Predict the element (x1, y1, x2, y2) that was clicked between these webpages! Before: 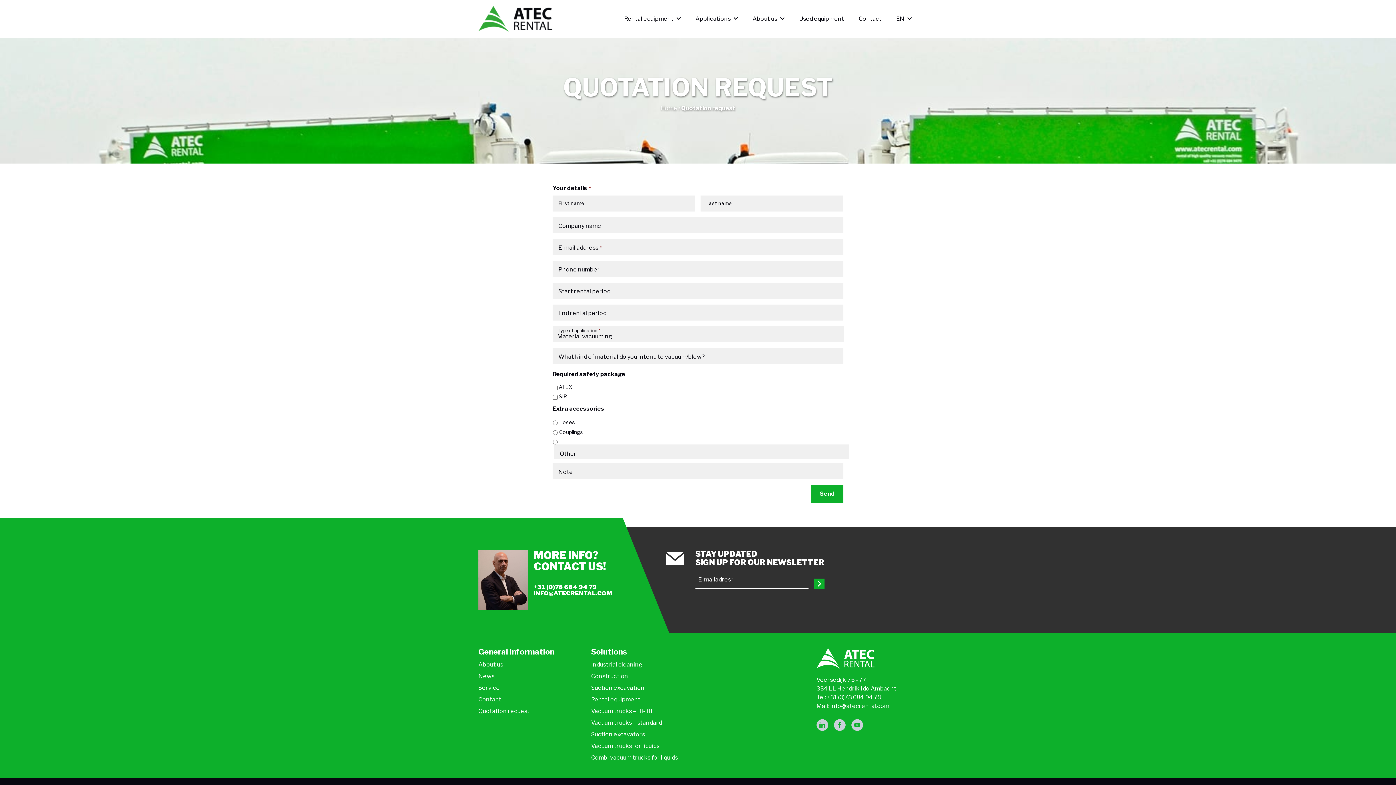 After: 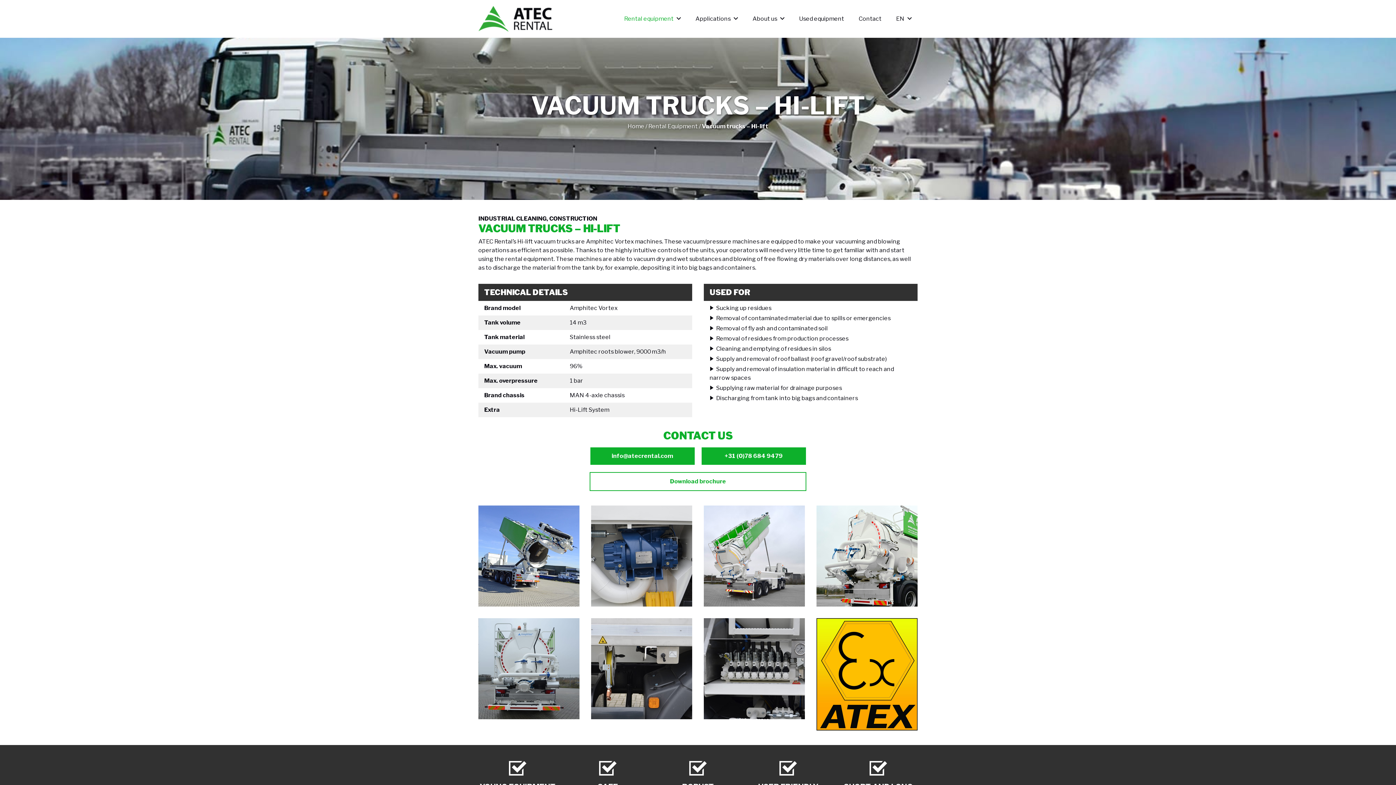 Action: label: Vacuum trucks – Hi-lift bbox: (591, 707, 653, 715)